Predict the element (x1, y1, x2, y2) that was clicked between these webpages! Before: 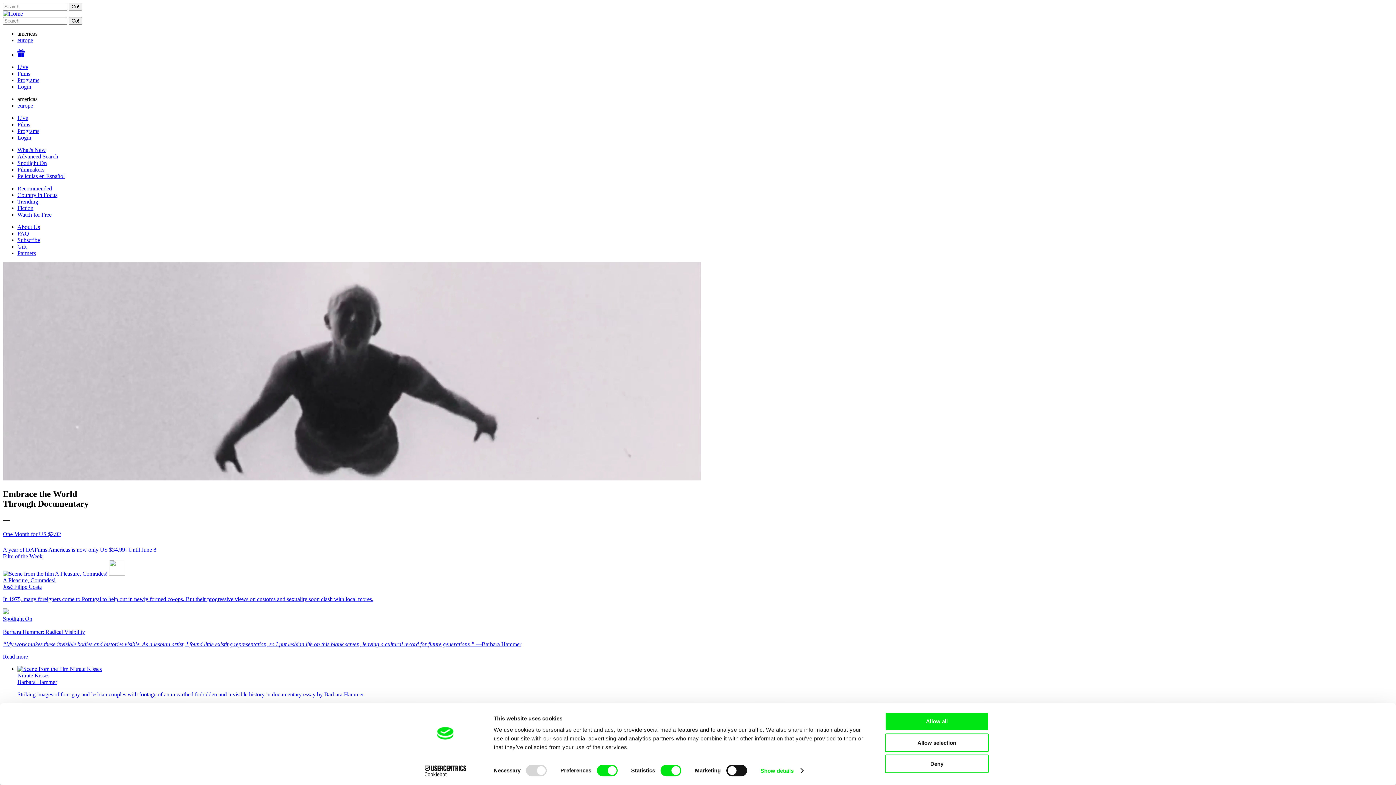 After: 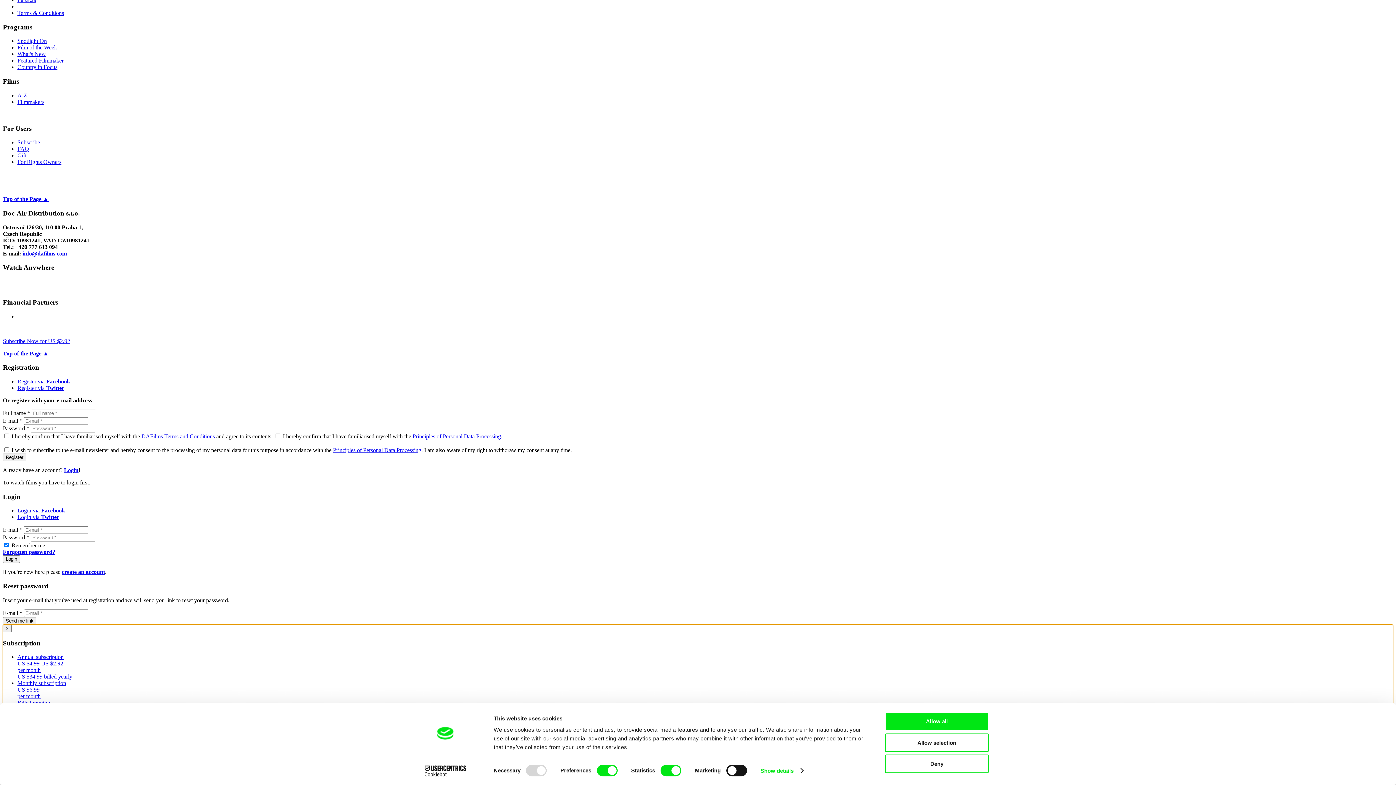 Action: bbox: (2, 546, 156, 552) label: A year of DAFilms Americas is now only US $34.99! Until June 8